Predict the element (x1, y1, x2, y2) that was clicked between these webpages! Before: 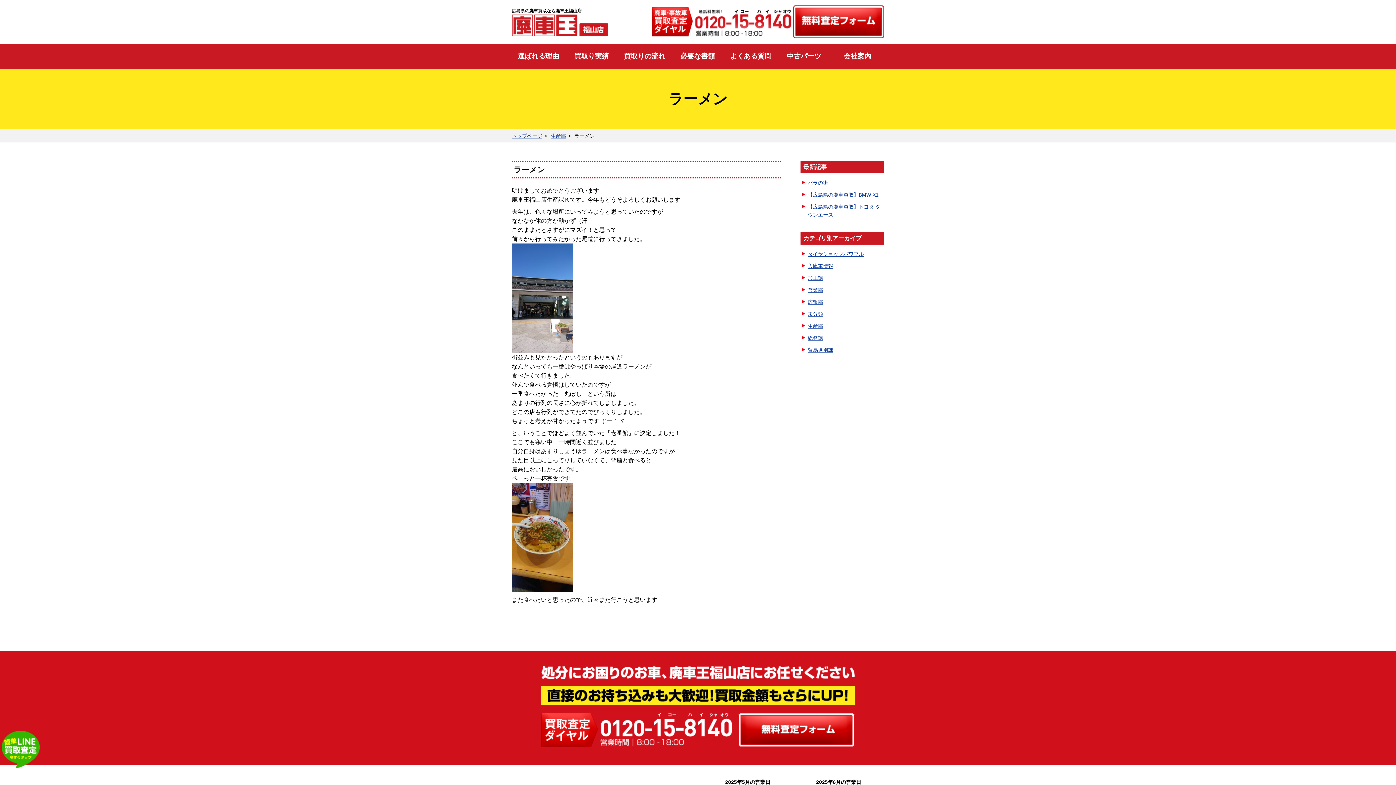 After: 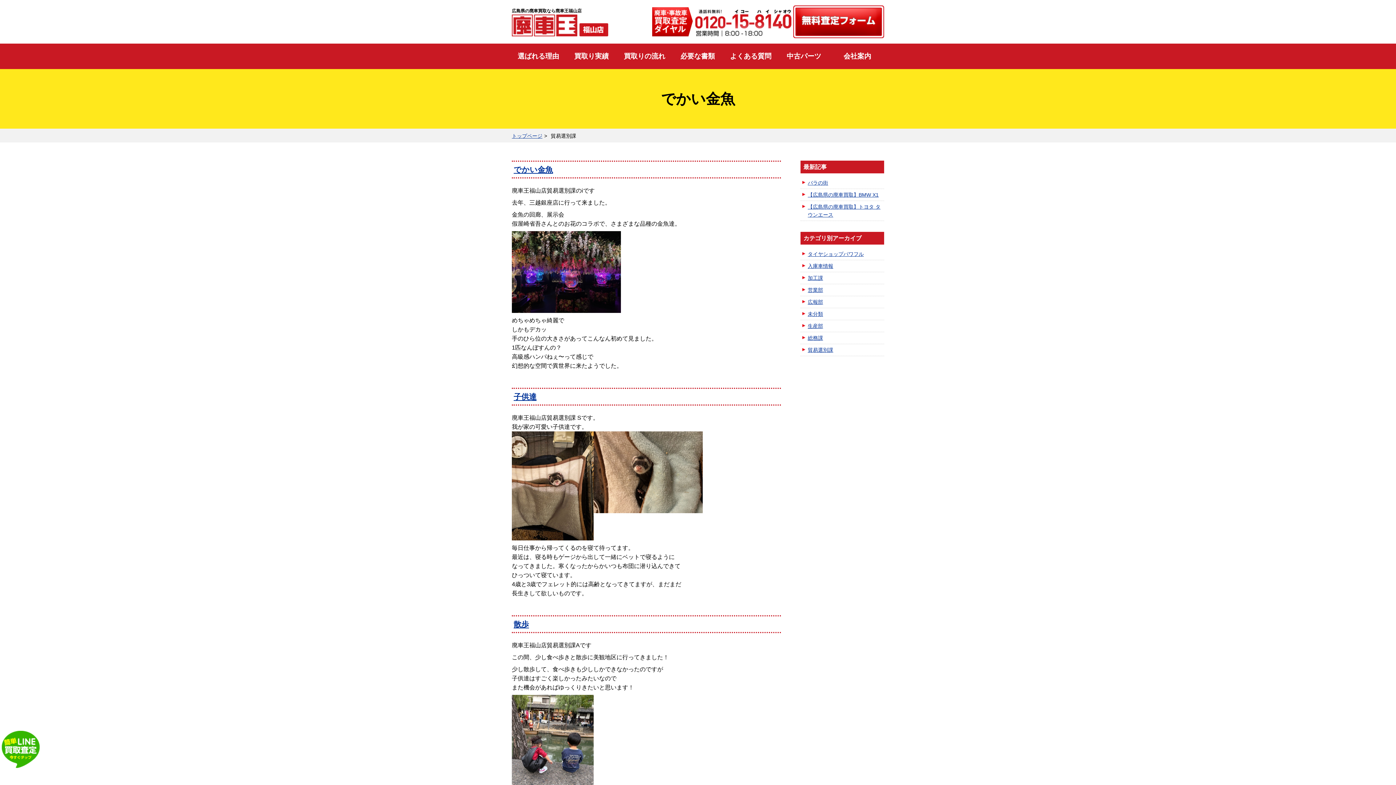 Action: label: 貿易選別課 bbox: (800, 344, 884, 356)